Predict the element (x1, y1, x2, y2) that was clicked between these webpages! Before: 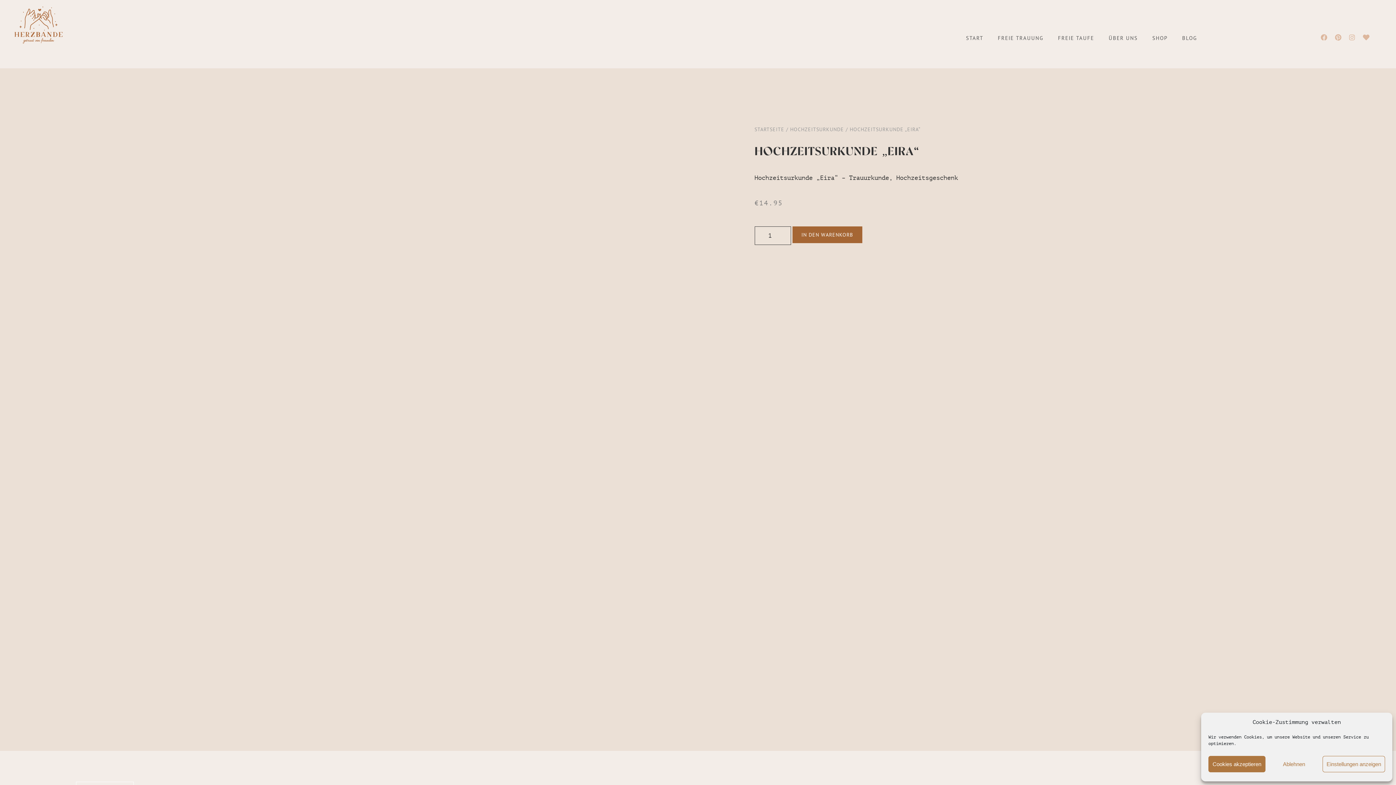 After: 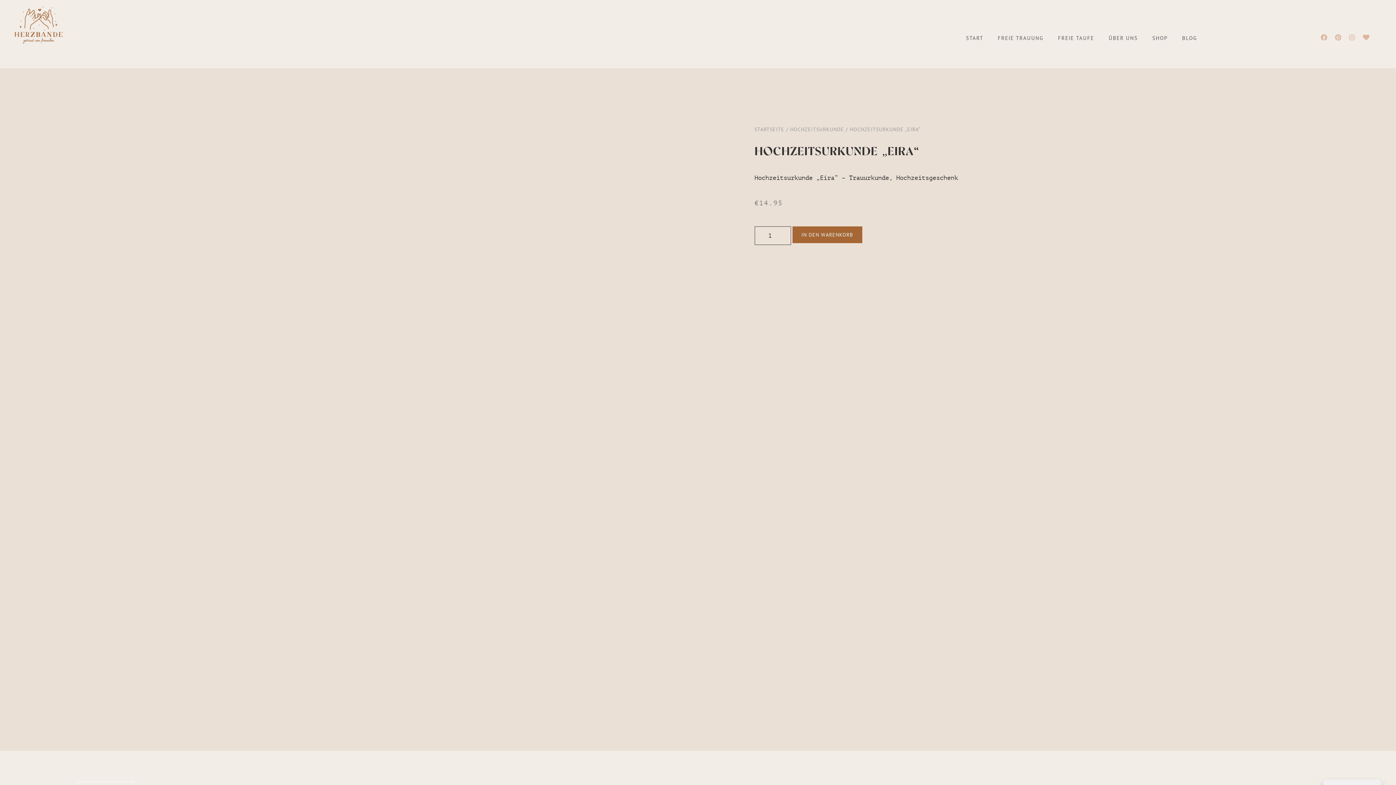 Action: label: Cookies akzeptieren bbox: (1208, 756, 1265, 772)